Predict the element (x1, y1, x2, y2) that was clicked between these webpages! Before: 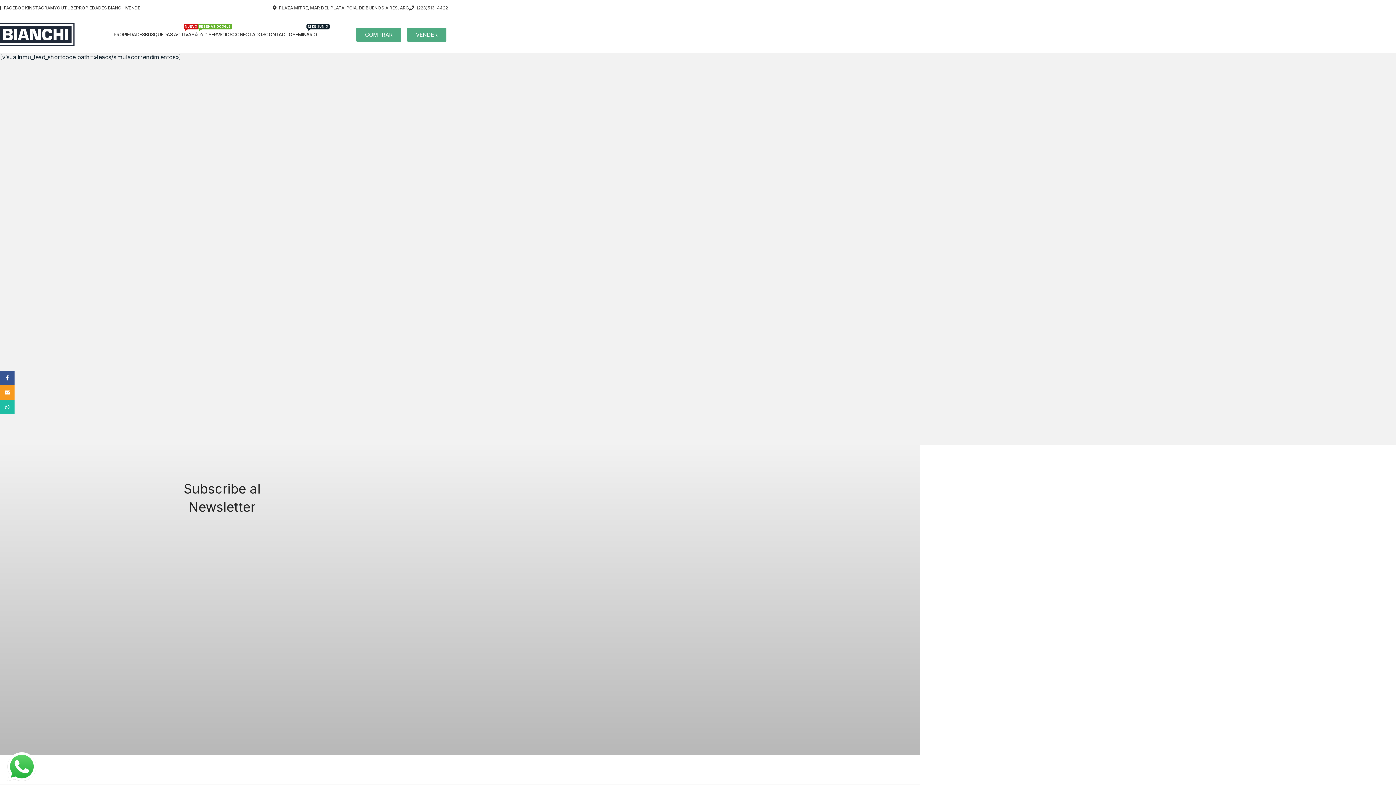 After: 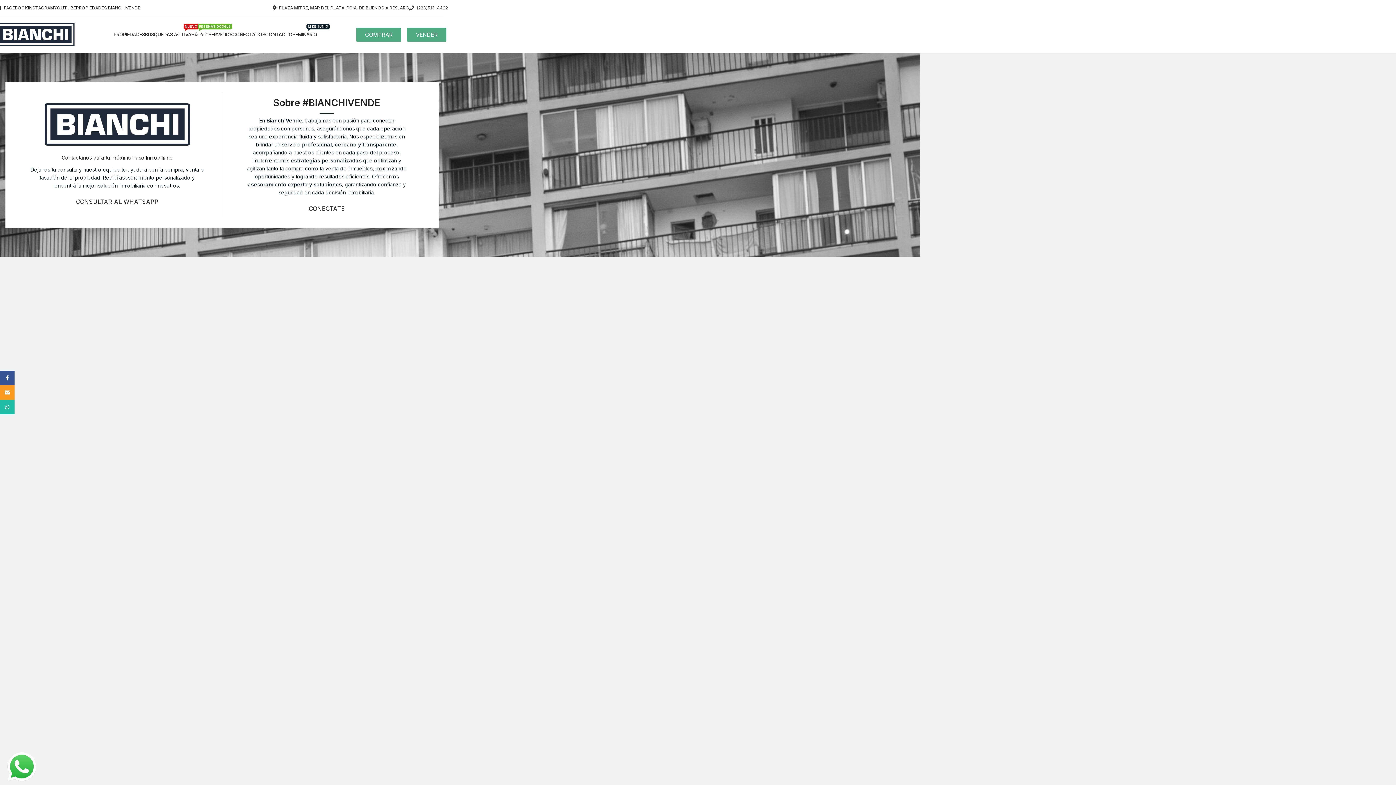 Action: bbox: (265, 27, 292, 41) label: CONTACTO